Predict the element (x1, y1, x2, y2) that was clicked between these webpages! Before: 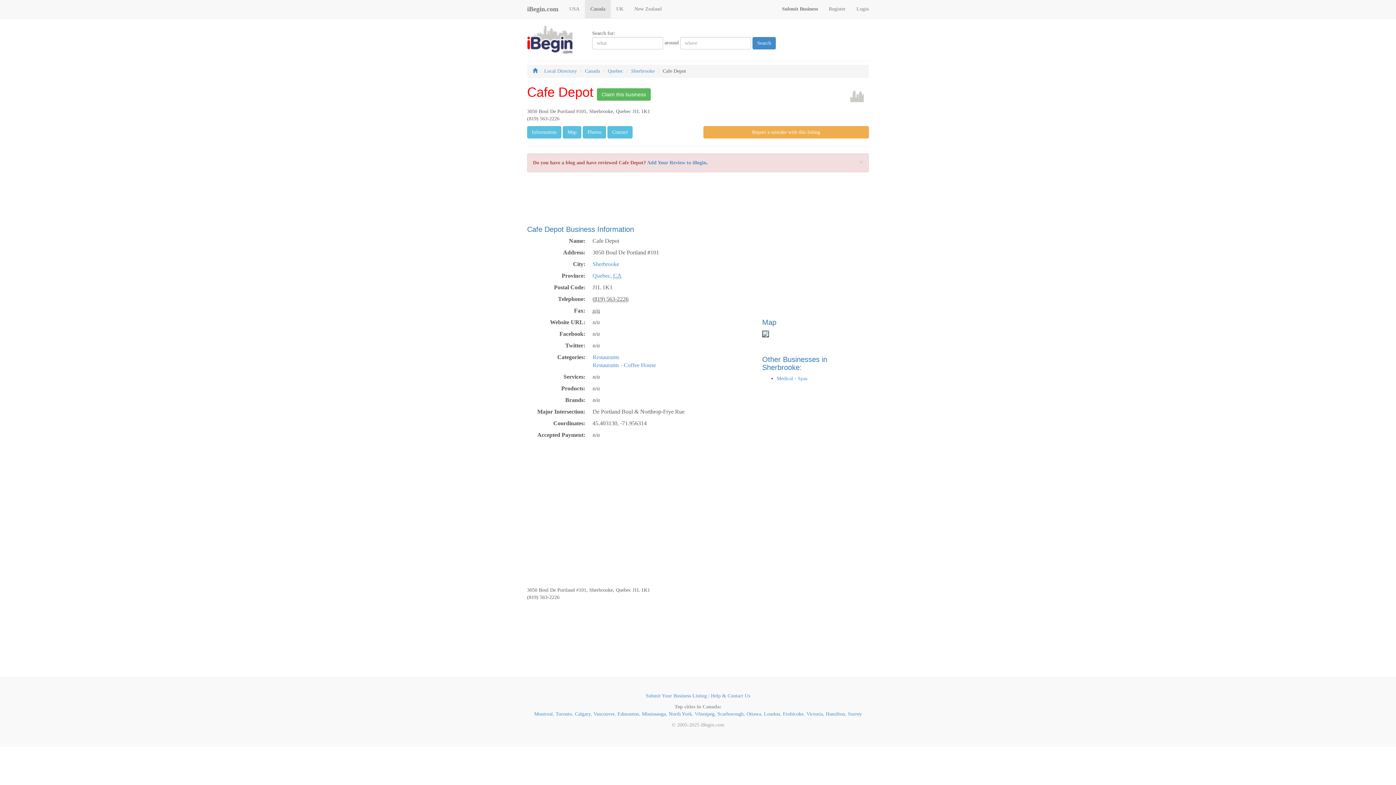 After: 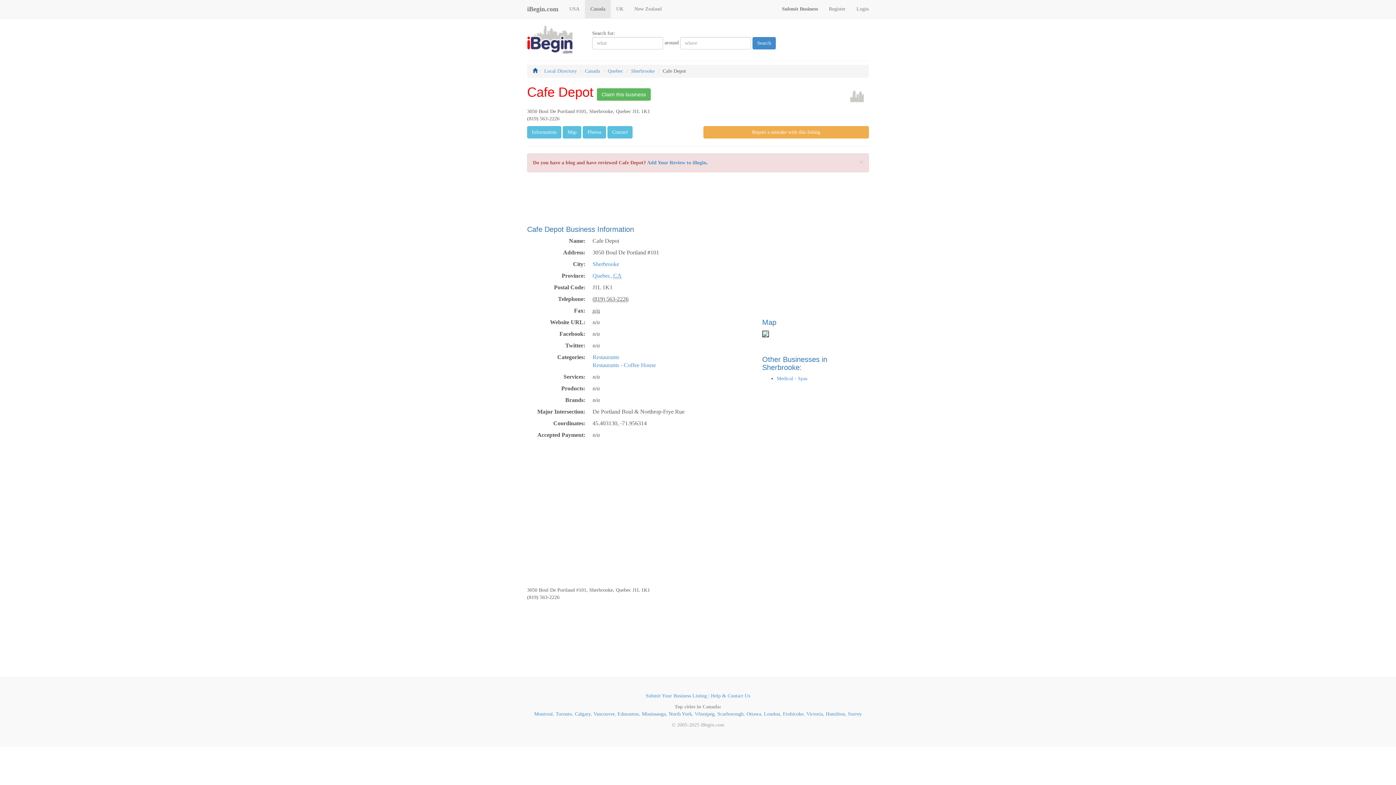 Action: bbox: (532, 68, 537, 73)